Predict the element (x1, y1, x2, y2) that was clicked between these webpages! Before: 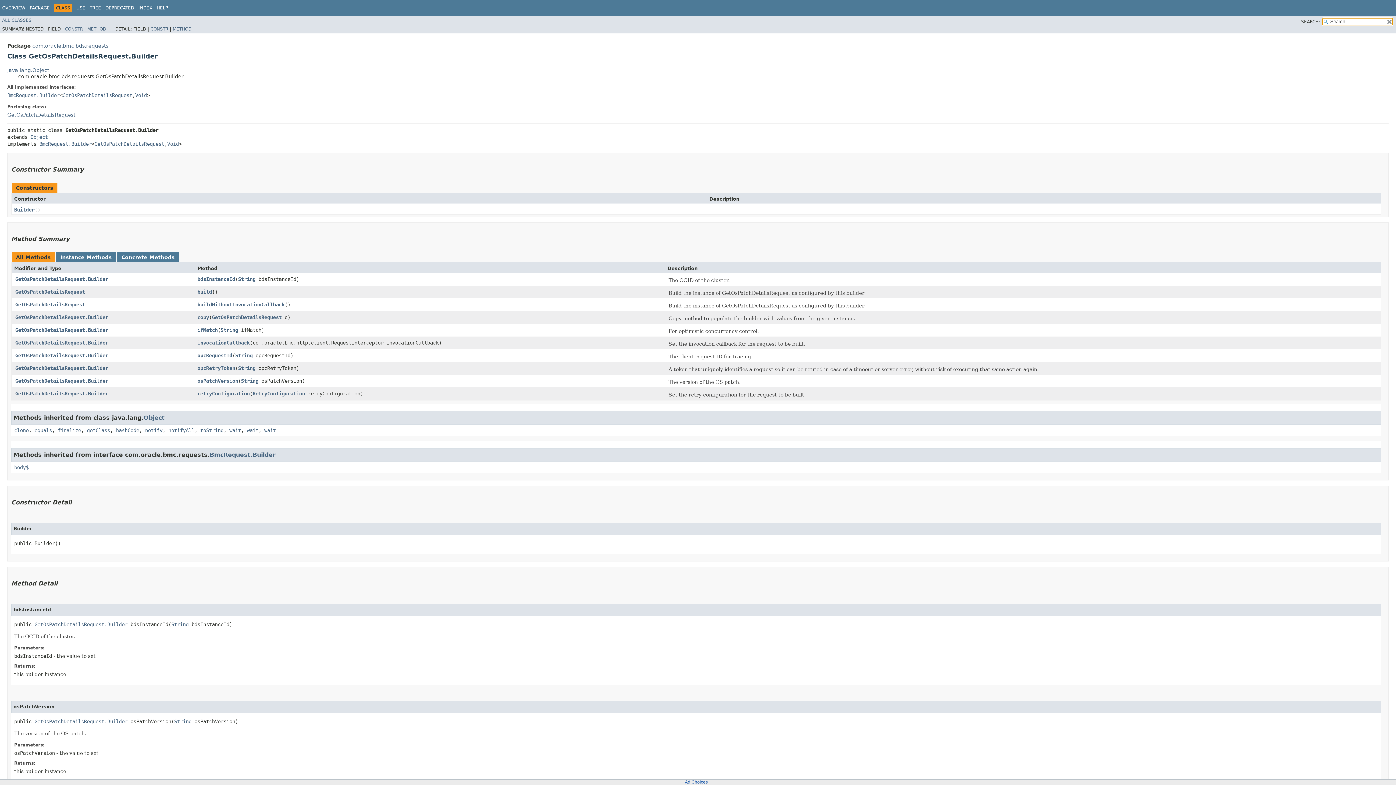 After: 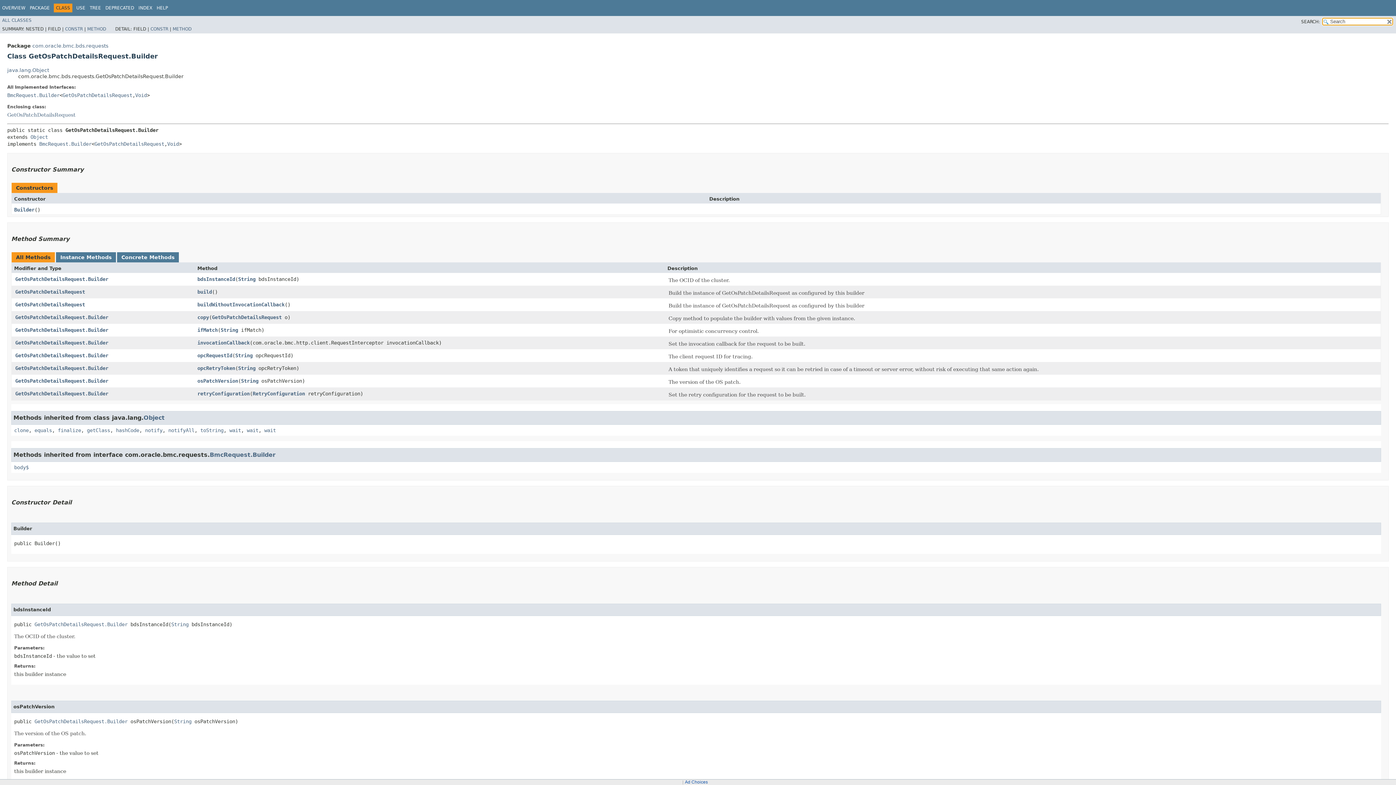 Action: bbox: (15, 339, 108, 345) label: GetOsPatchDetailsRequest.Builder